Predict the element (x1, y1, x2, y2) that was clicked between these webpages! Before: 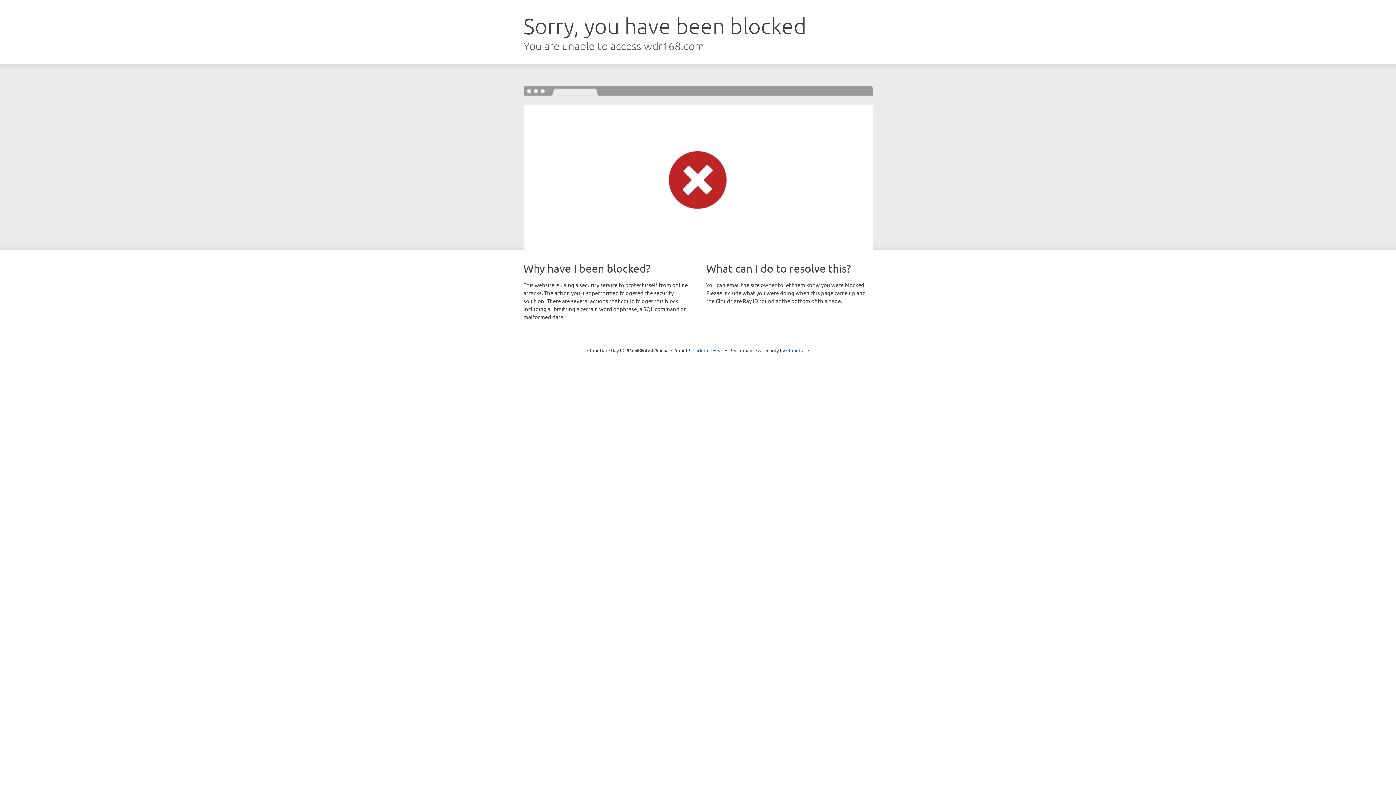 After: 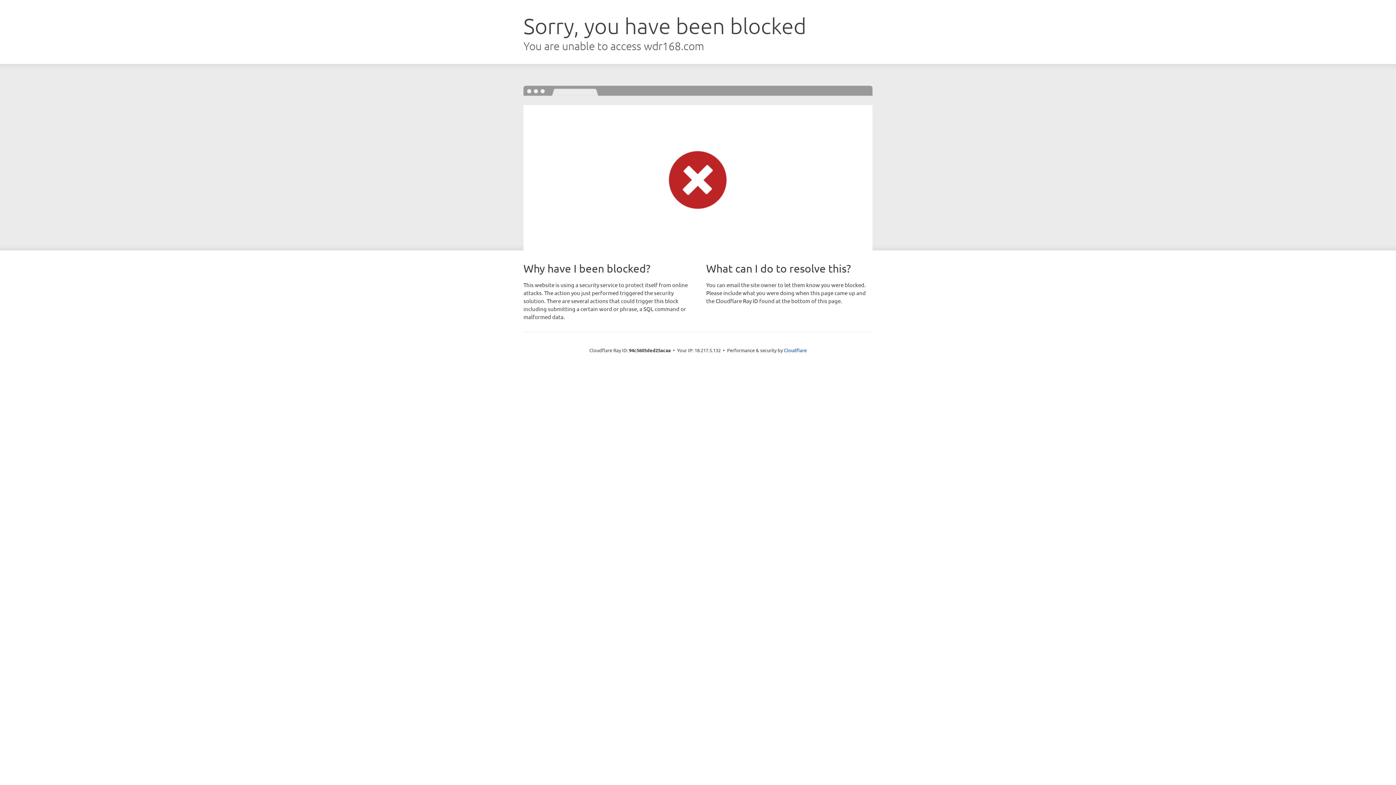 Action: label: Click to reveal bbox: (692, 346, 723, 353)